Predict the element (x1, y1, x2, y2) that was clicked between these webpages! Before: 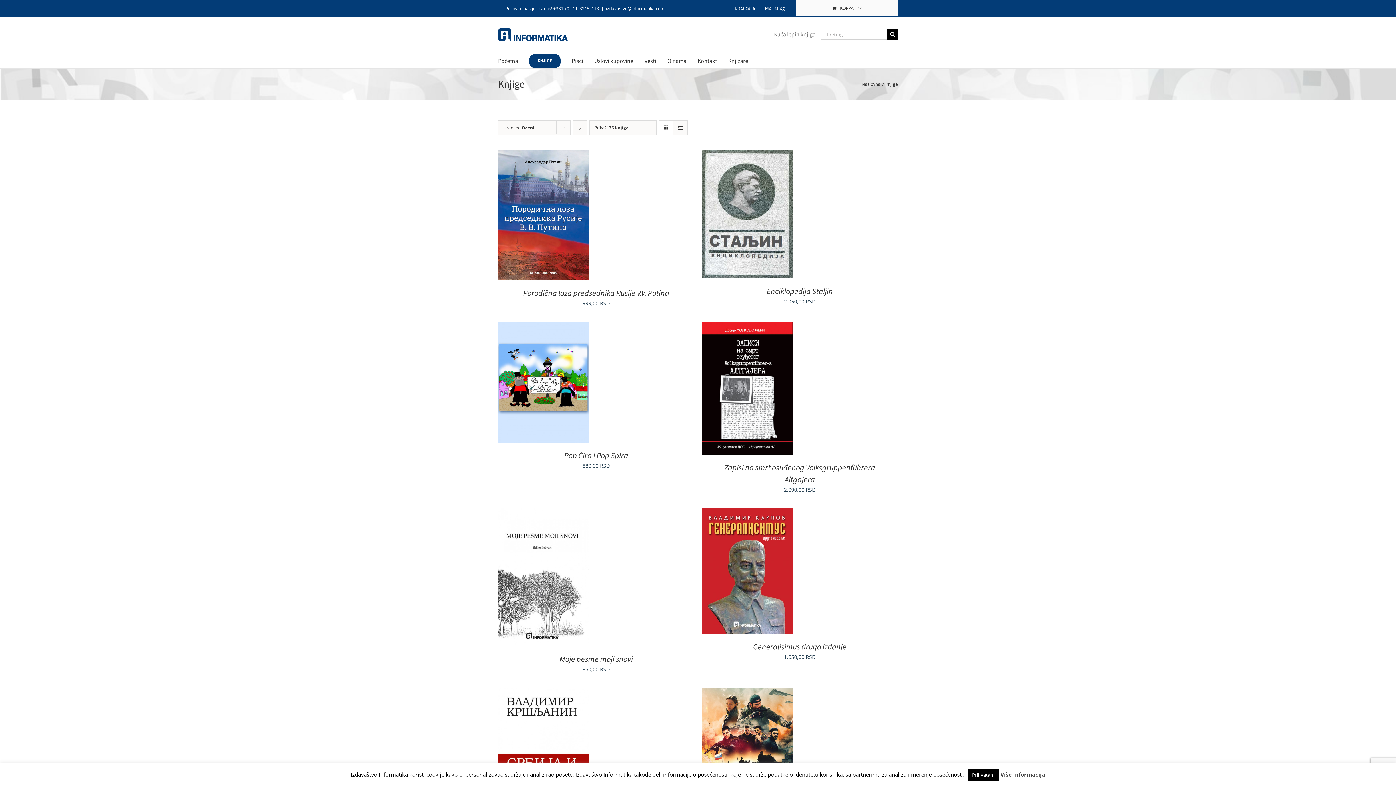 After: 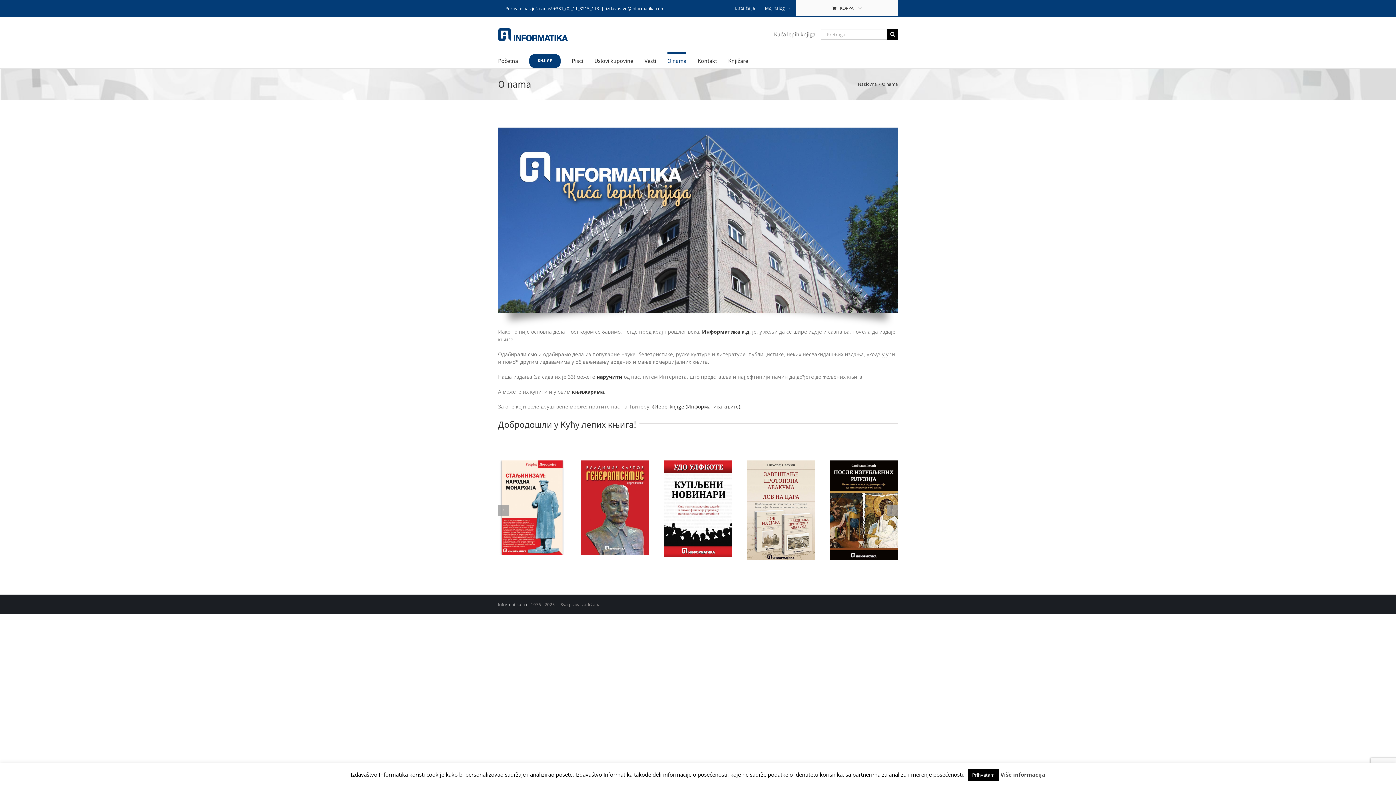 Action: label: O nama bbox: (667, 52, 686, 68)